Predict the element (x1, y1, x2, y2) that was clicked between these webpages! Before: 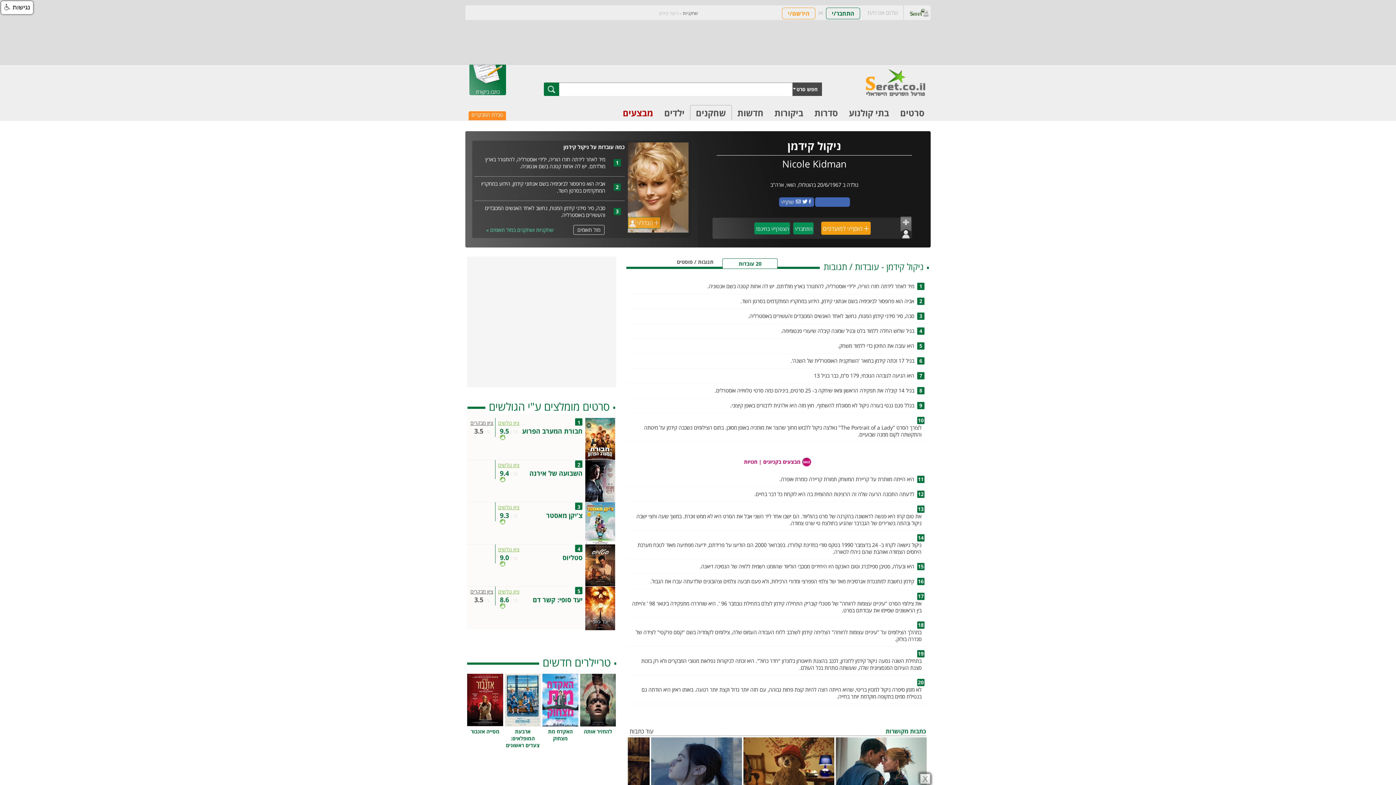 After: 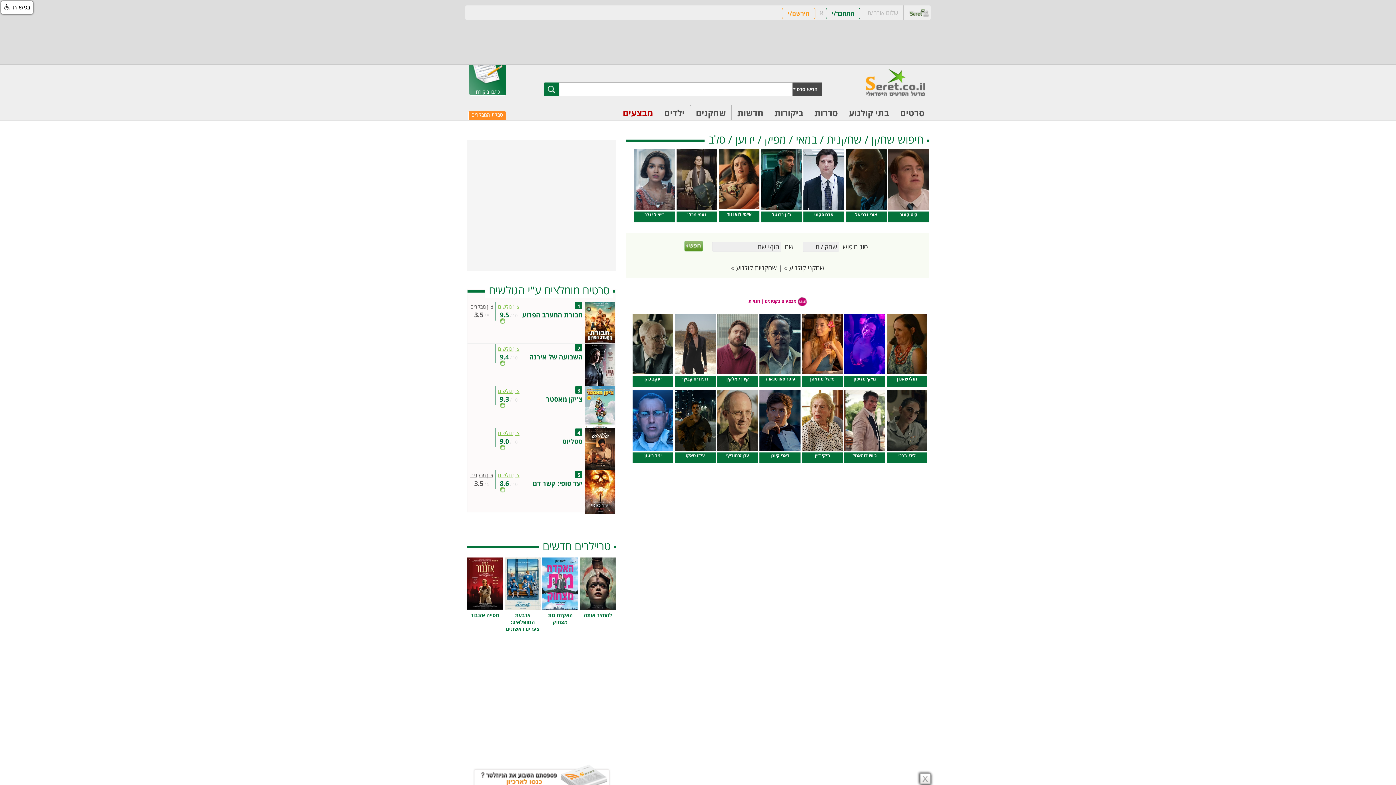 Action: label: שחקנים bbox: (690, 105, 732, 120)